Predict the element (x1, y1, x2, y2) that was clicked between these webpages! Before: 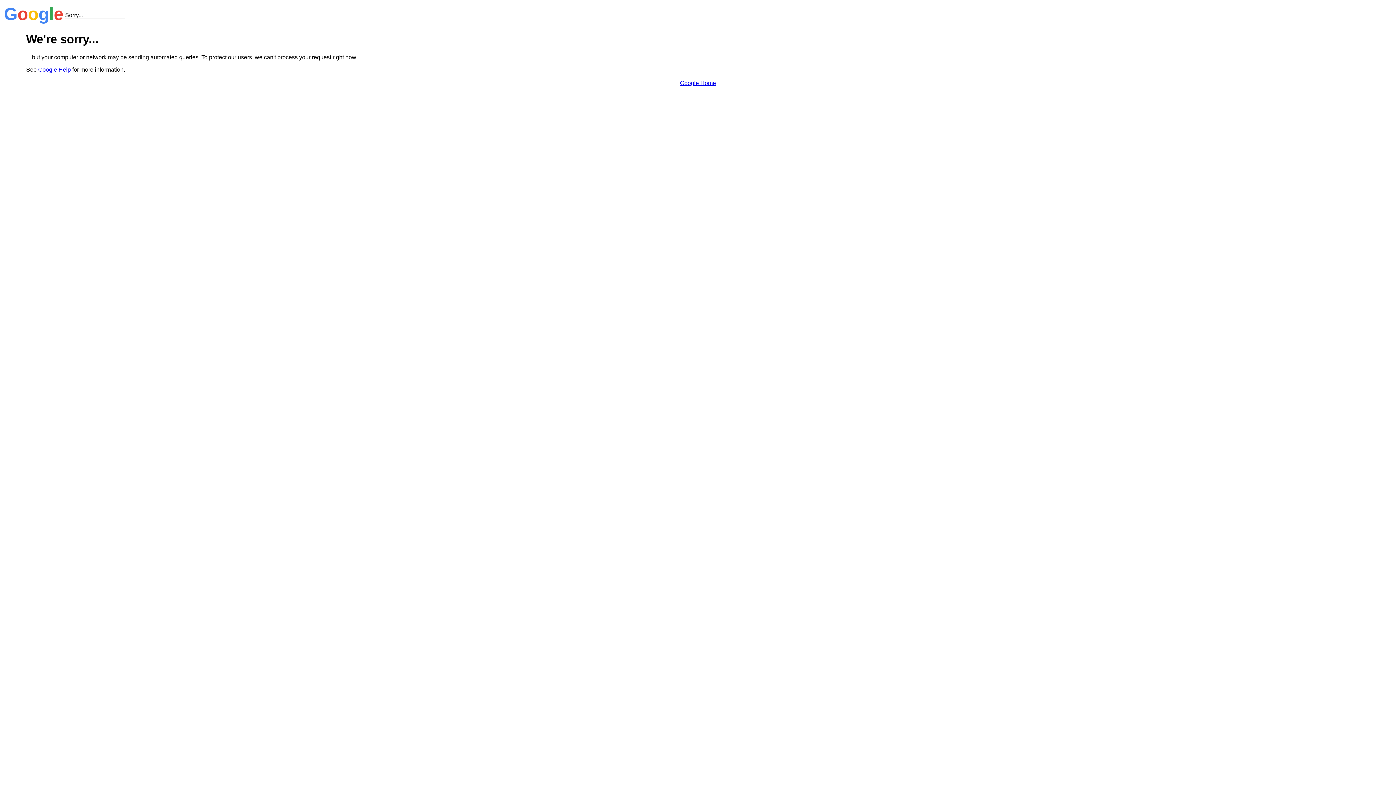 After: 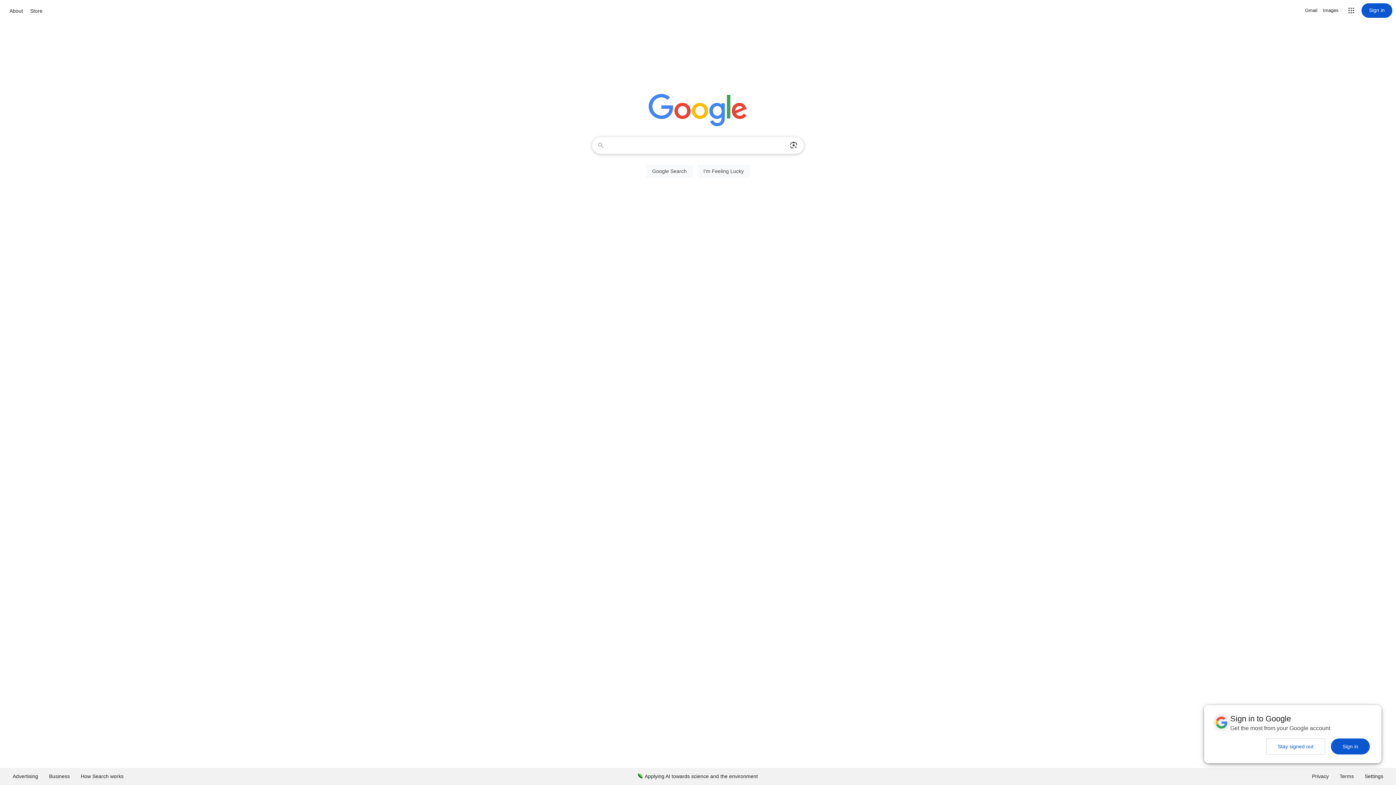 Action: label: Google Home bbox: (680, 79, 716, 86)